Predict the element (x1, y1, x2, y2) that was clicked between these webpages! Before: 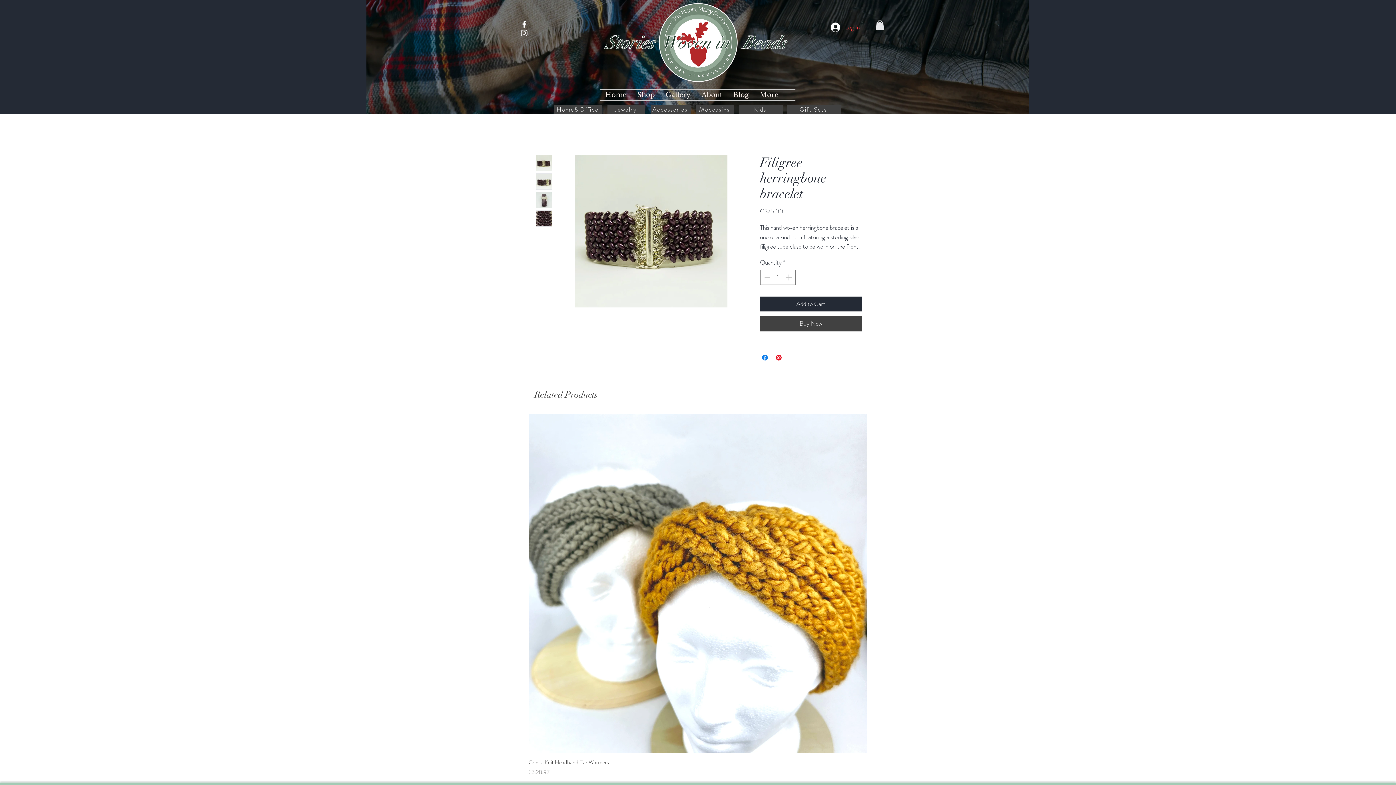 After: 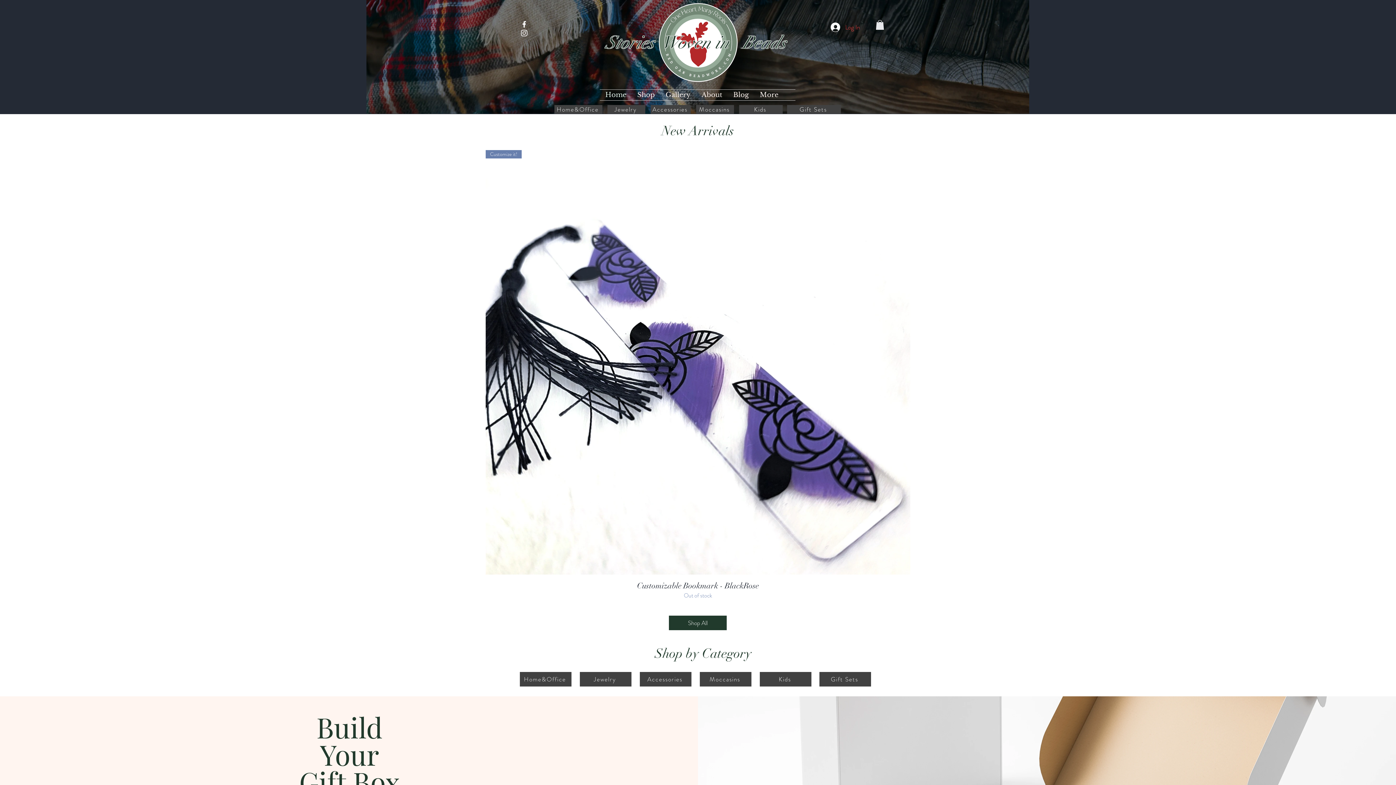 Action: bbox: (600, 89, 632, 100) label: Home